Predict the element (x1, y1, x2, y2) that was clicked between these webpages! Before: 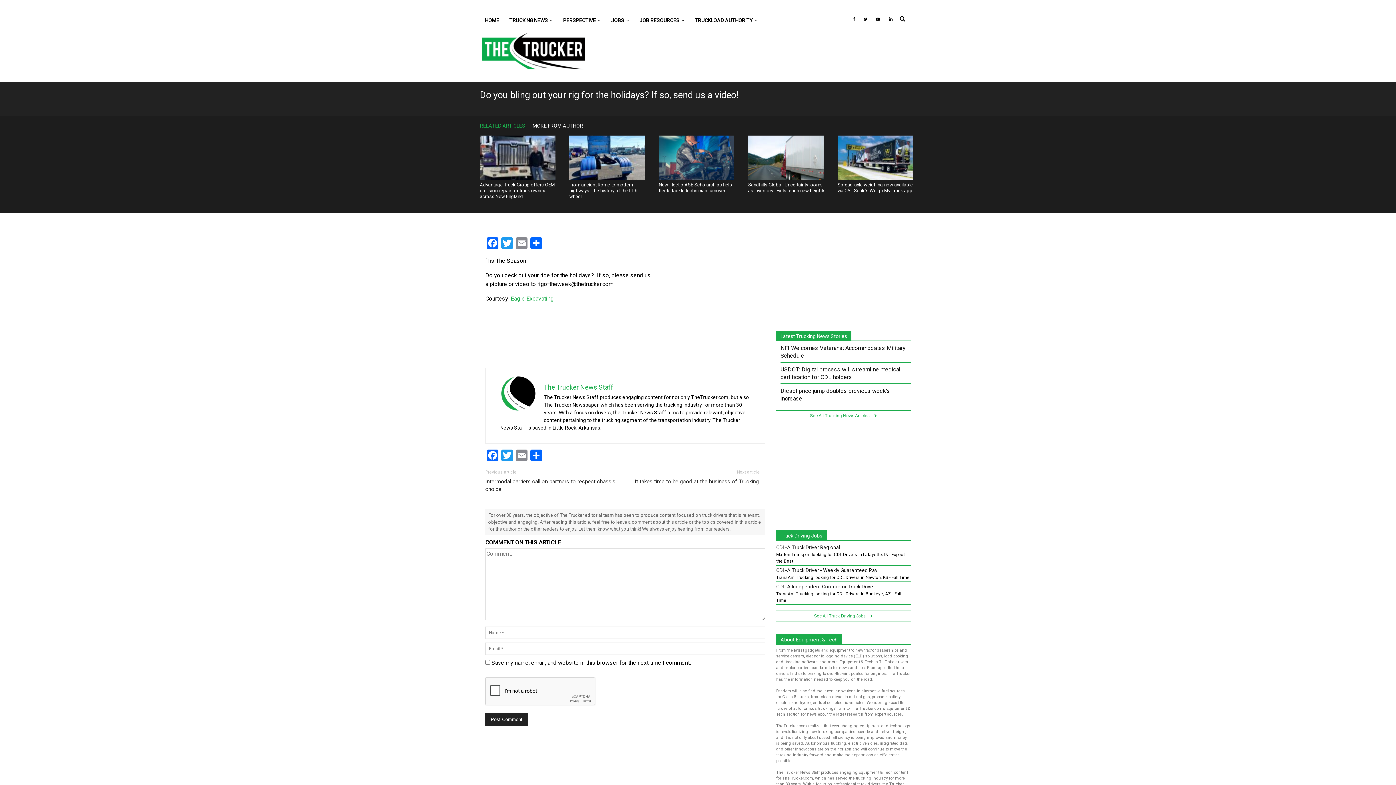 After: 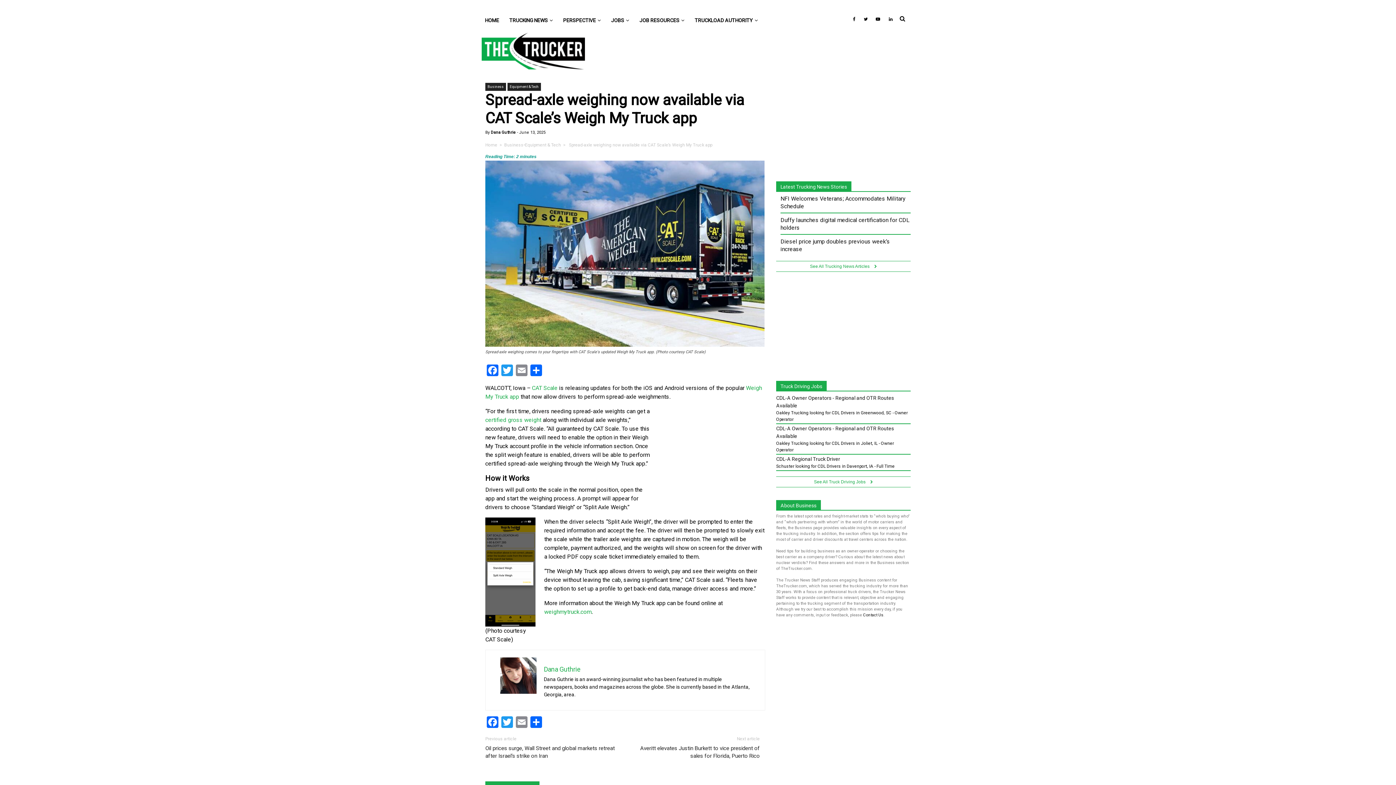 Action: label: Spread-axle weighing now available via CAT Scale’s Weigh My Truck app bbox: (837, 182, 913, 193)